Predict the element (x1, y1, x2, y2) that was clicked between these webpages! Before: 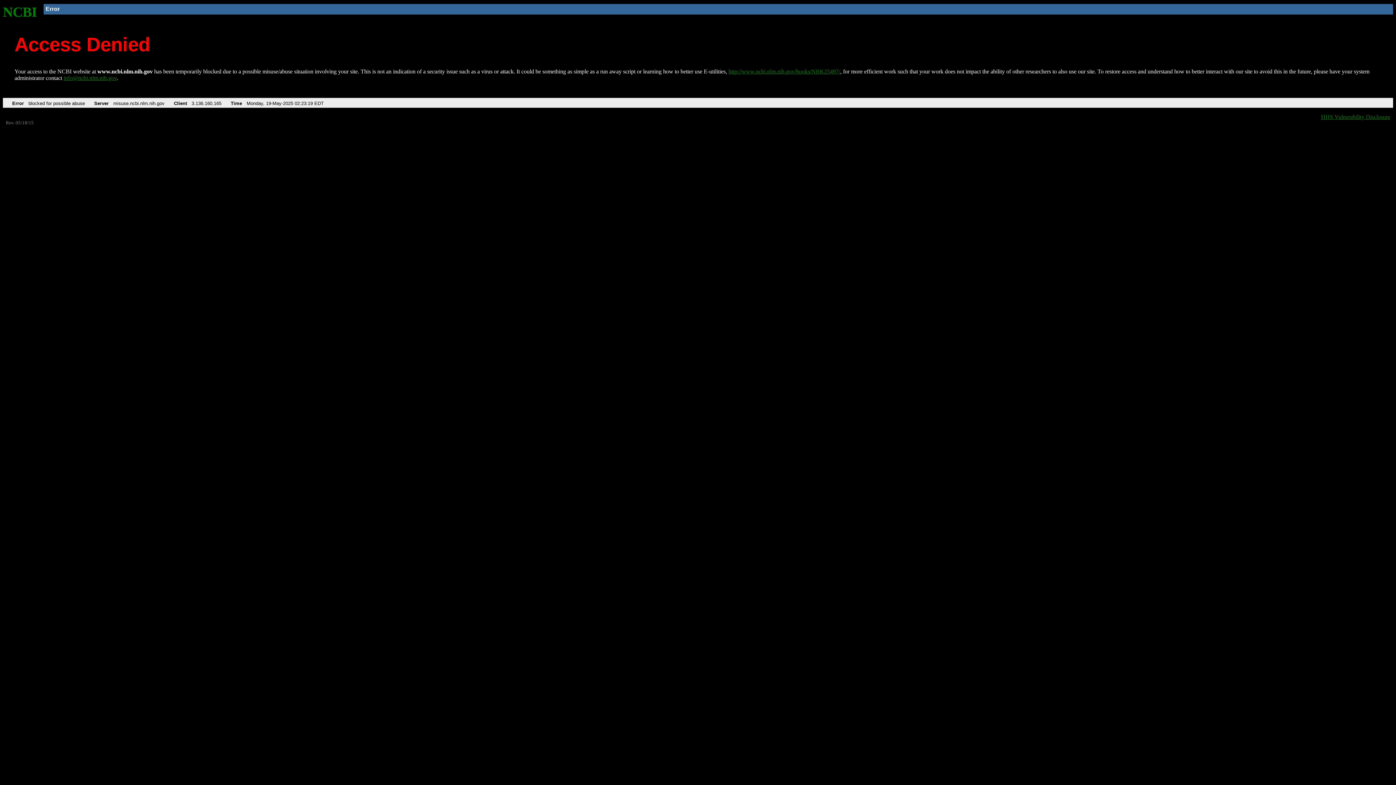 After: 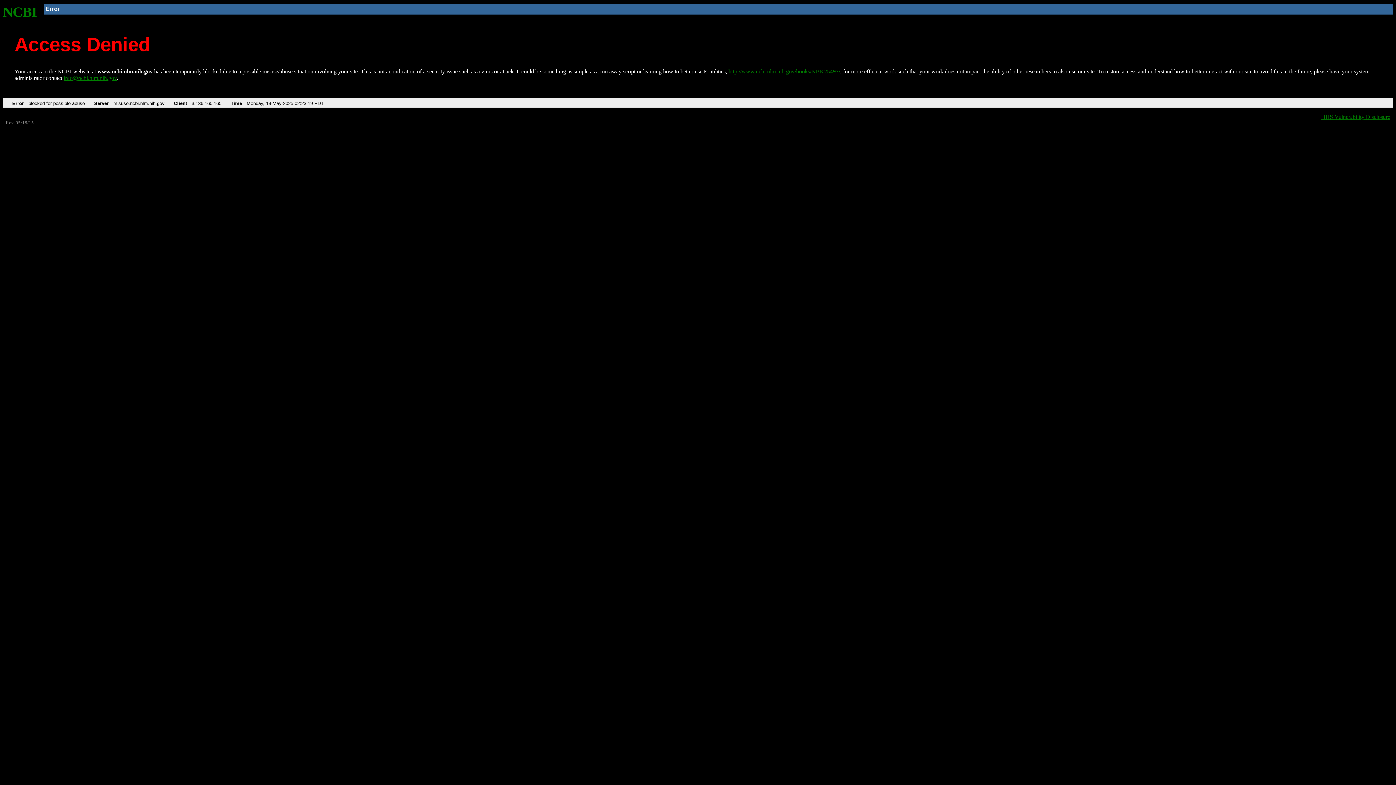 Action: bbox: (63, 75, 116, 81) label: info@ncbi.nlm.nih.gov